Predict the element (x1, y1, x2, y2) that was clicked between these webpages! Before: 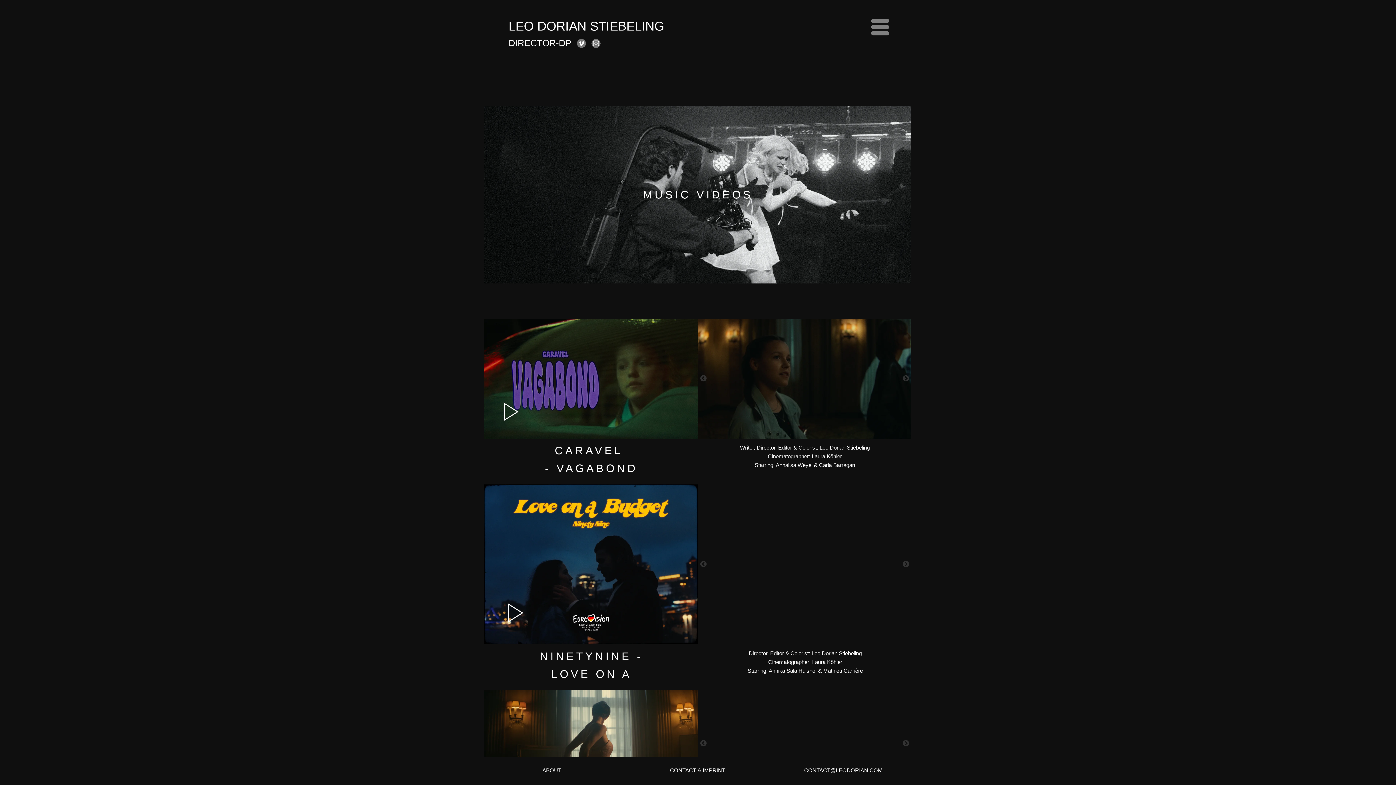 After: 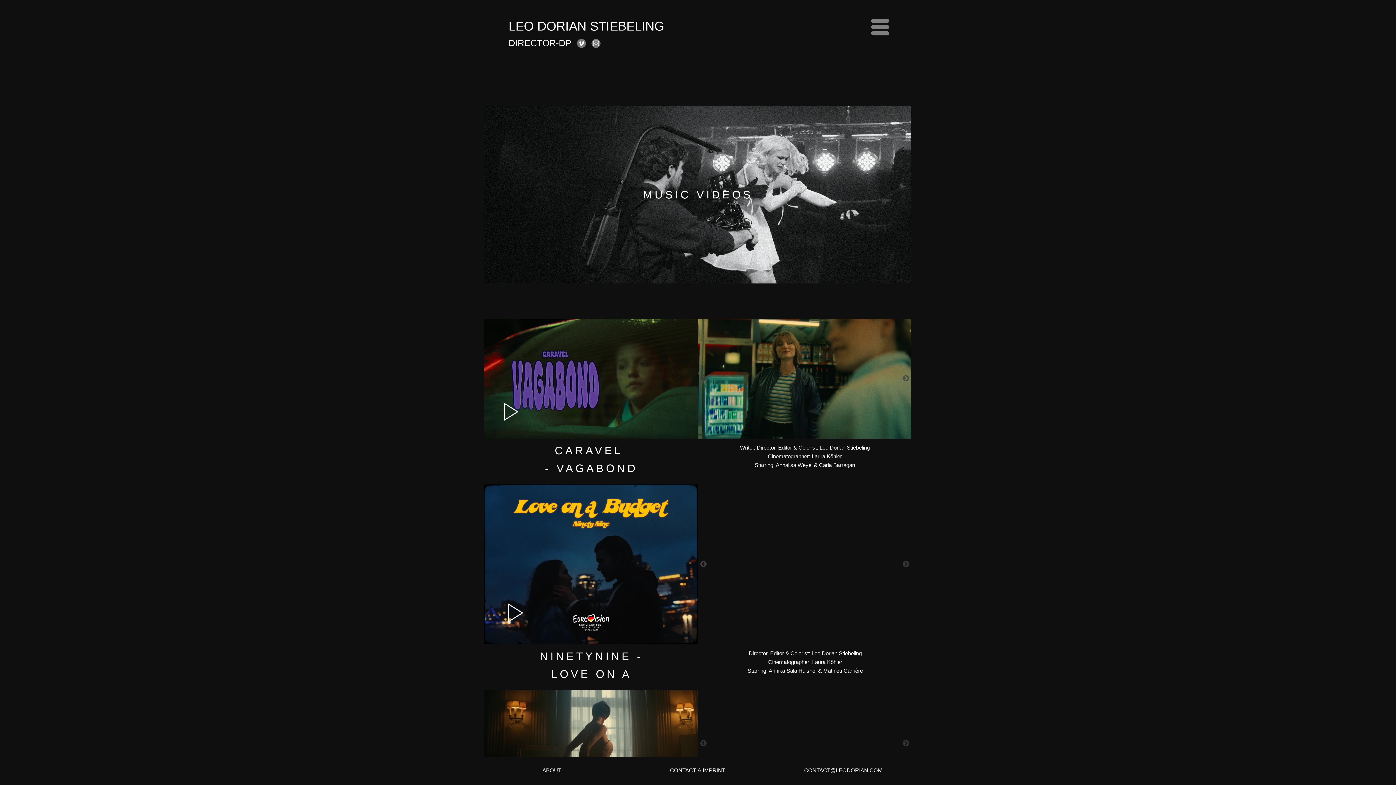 Action: label: Previous bbox: (700, 561, 707, 568)